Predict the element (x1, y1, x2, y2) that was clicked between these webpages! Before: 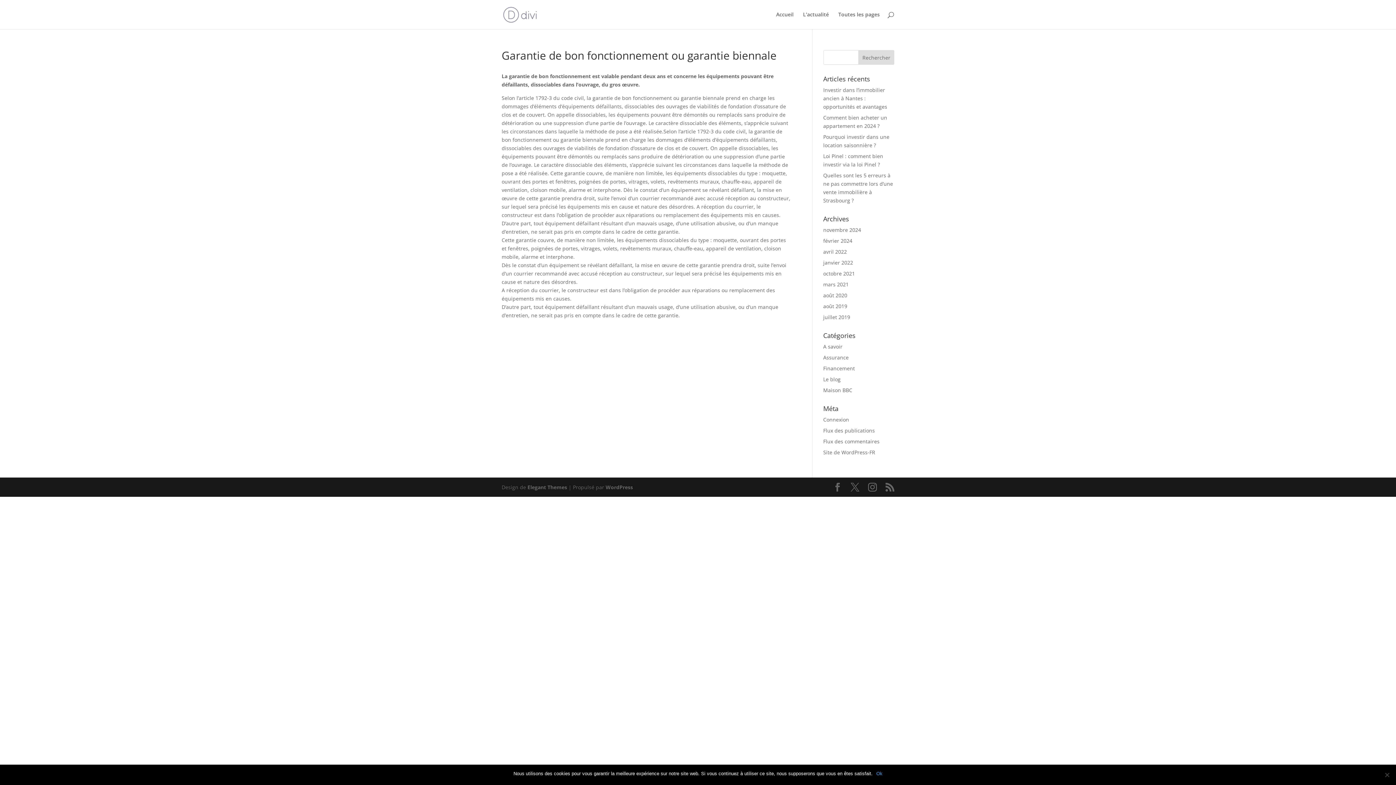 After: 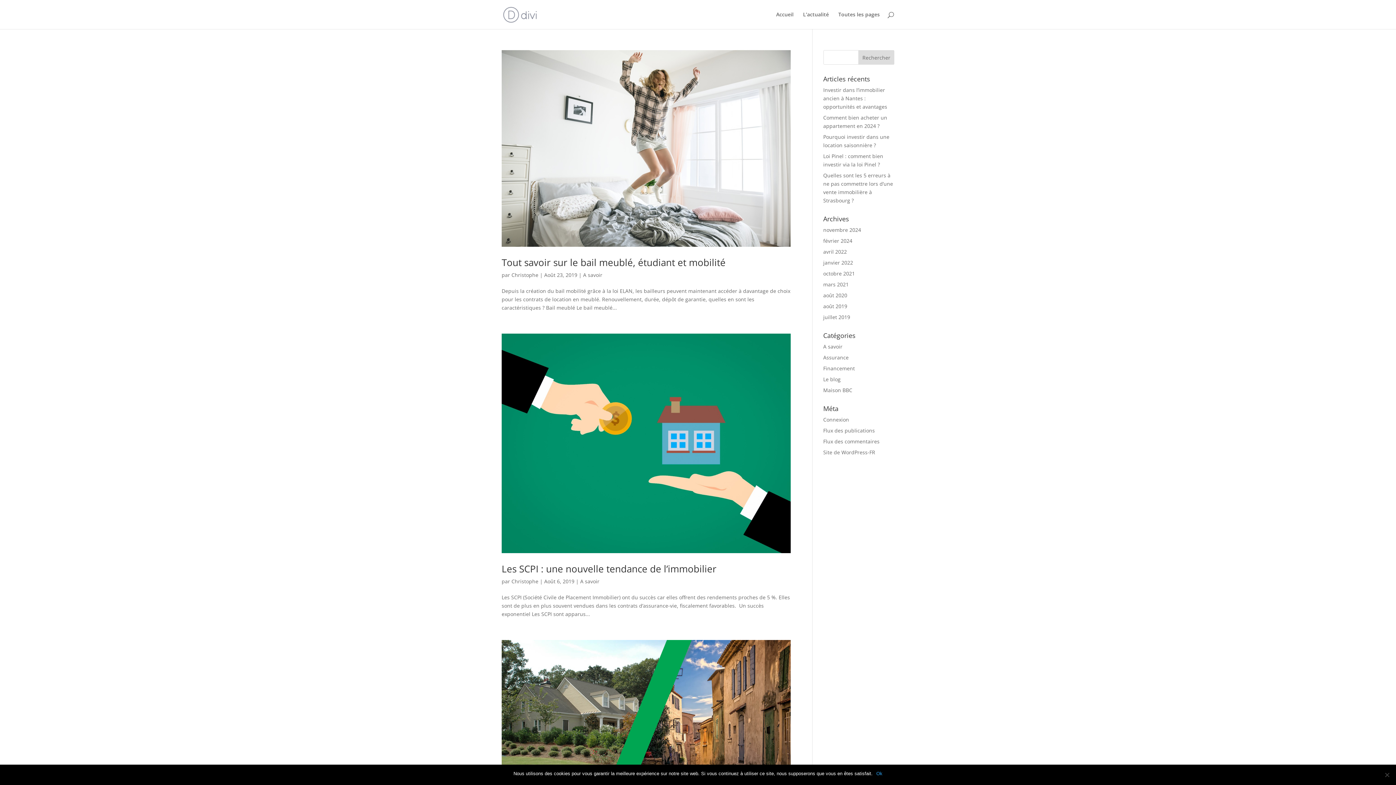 Action: bbox: (823, 302, 847, 309) label: août 2019